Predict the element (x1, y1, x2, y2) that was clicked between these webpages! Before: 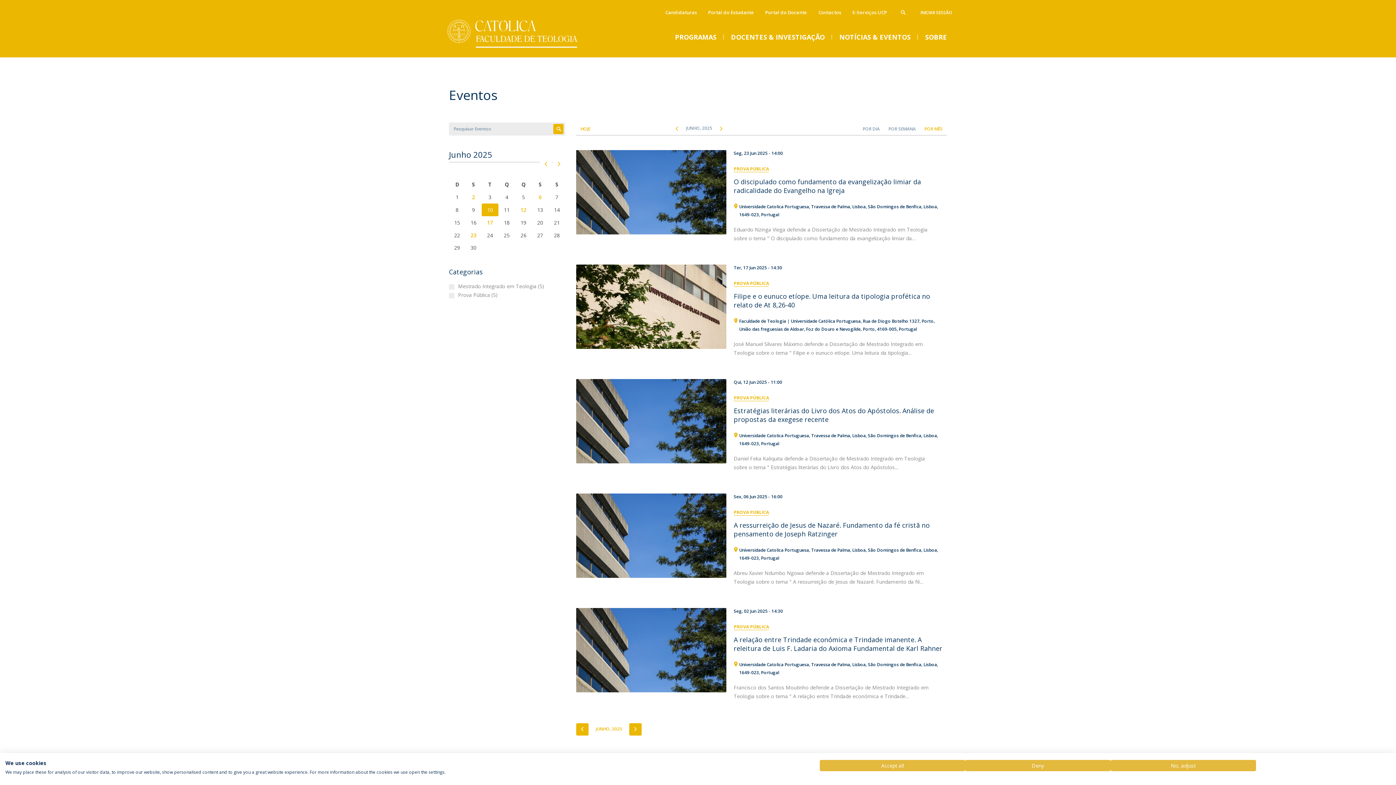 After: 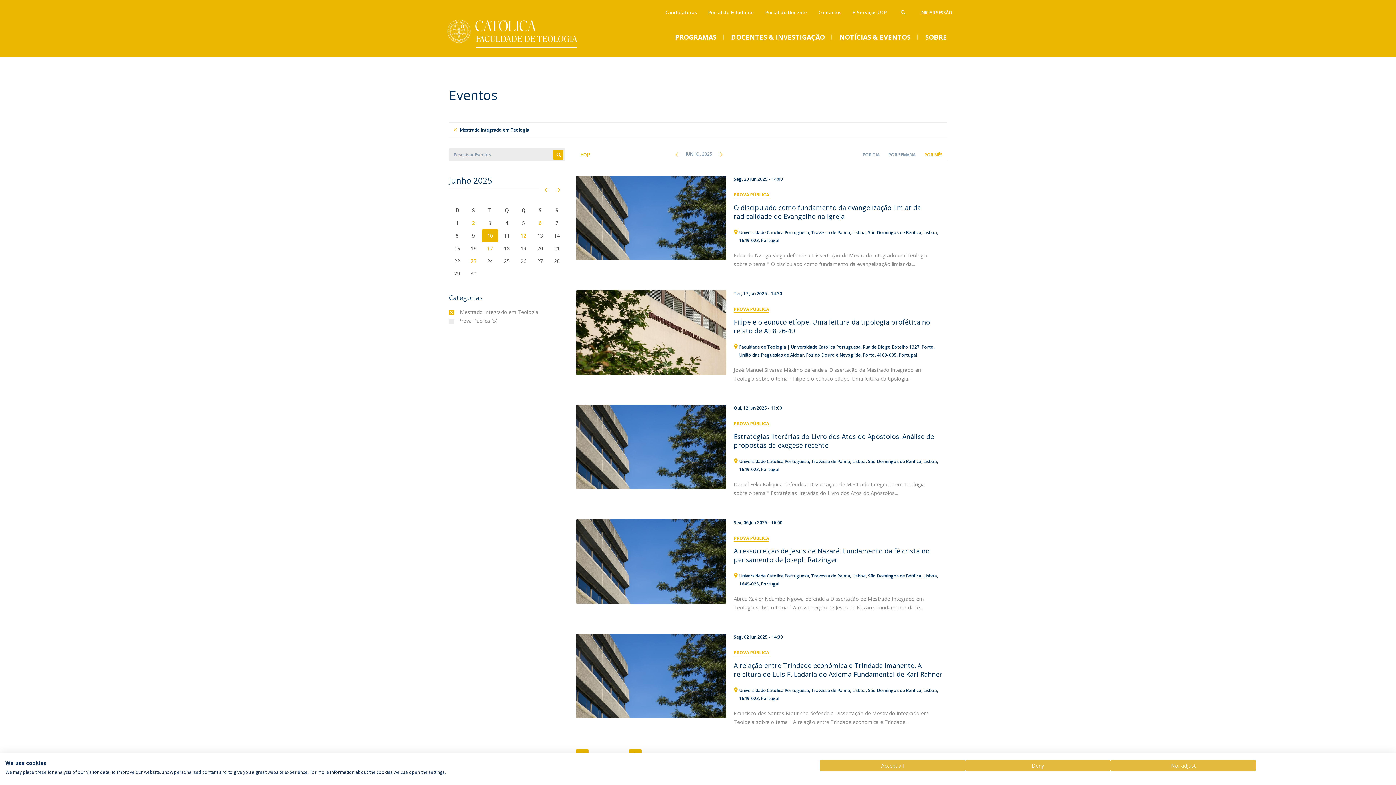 Action: bbox: (460, 282, 544, 289) label: Mestrado Integrado em Teologia (5)